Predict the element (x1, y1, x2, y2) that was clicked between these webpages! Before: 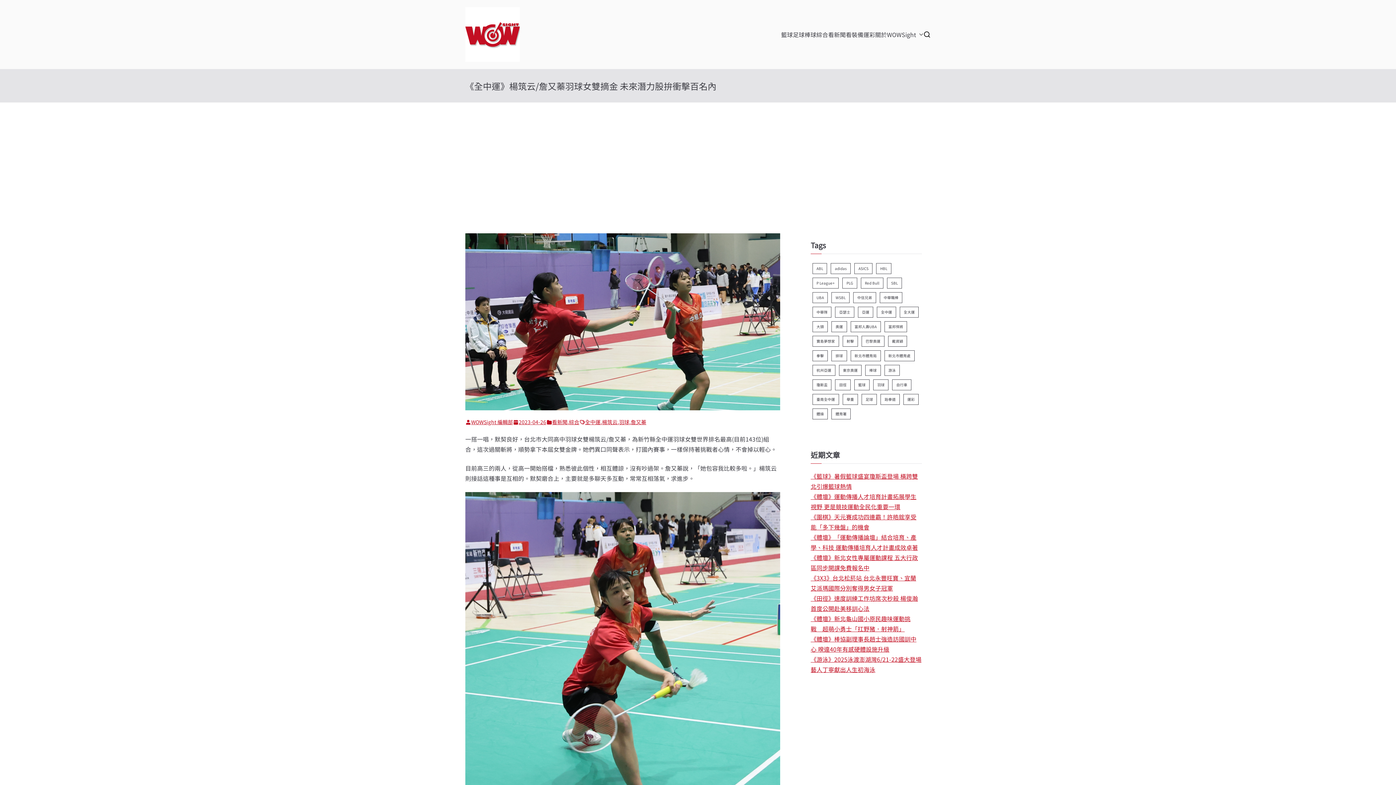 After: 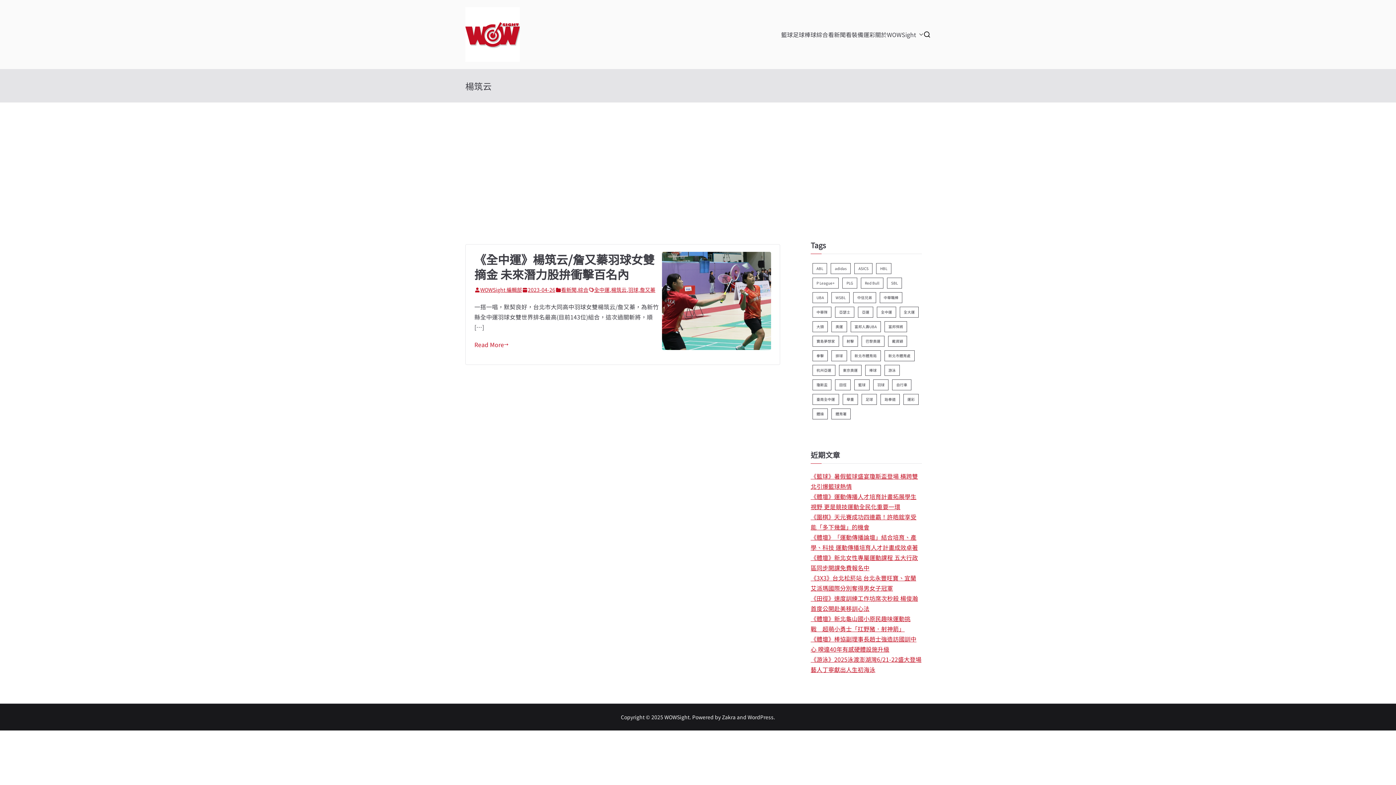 Action: bbox: (602, 417, 617, 426) label: 楊筑云